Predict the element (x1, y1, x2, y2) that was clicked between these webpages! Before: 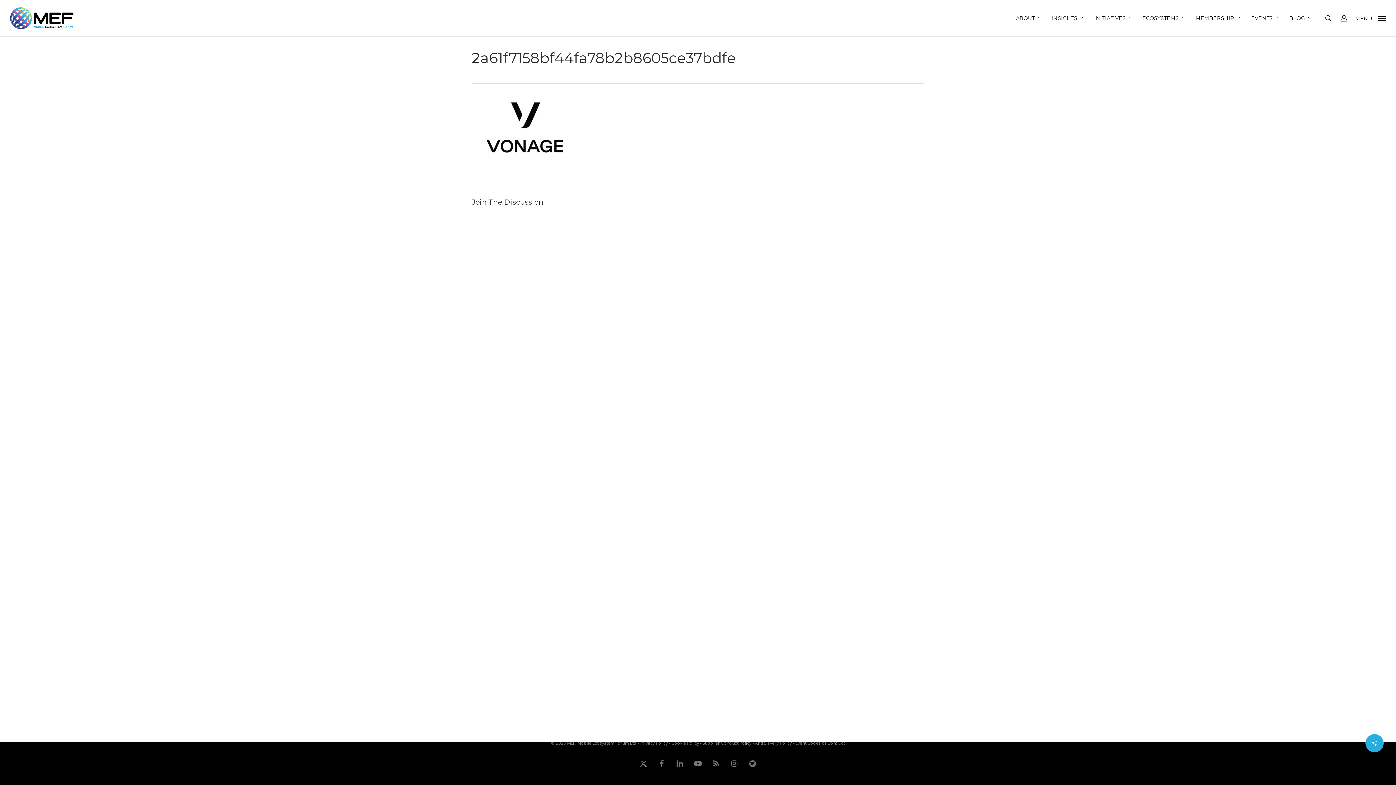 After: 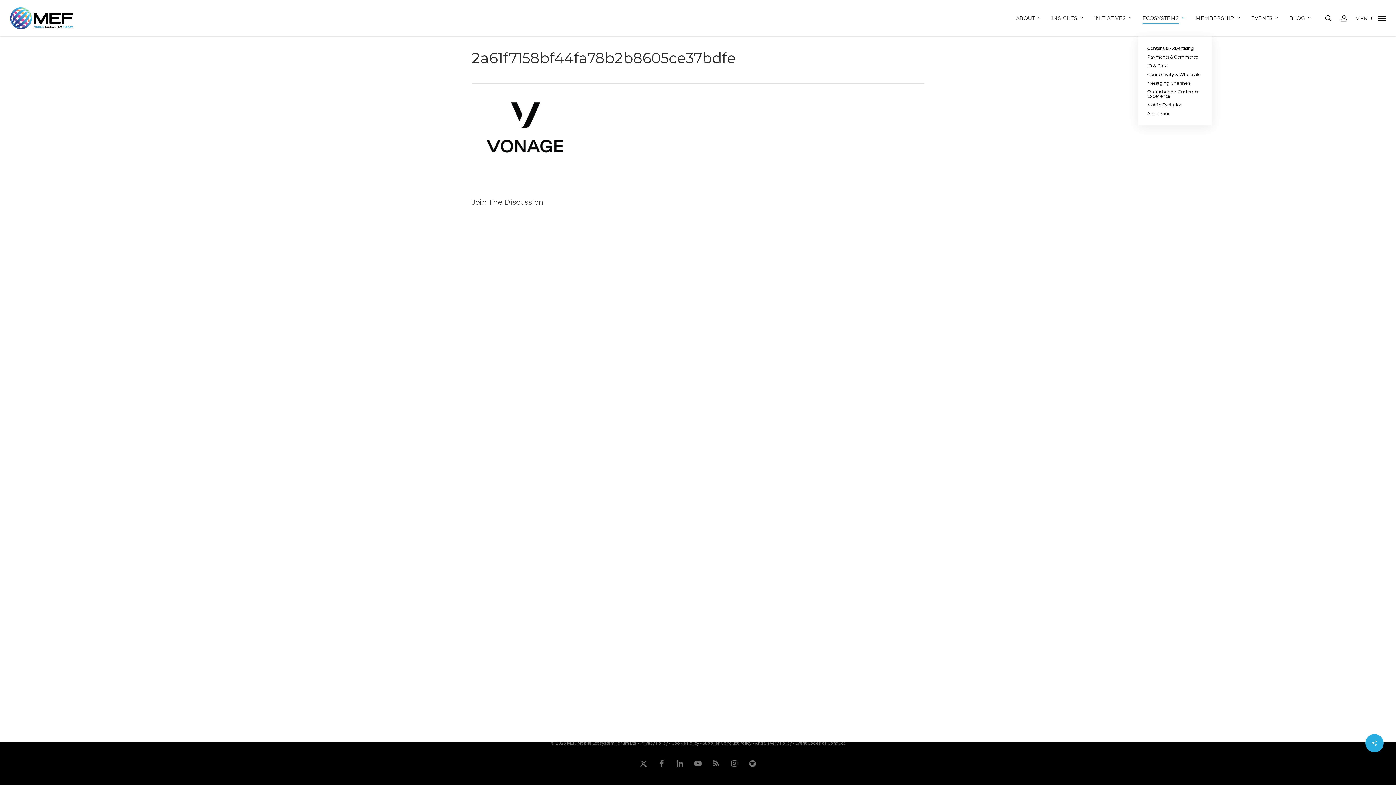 Action: label: ECOSYSTEMS bbox: (1142, 15, 1186, 20)